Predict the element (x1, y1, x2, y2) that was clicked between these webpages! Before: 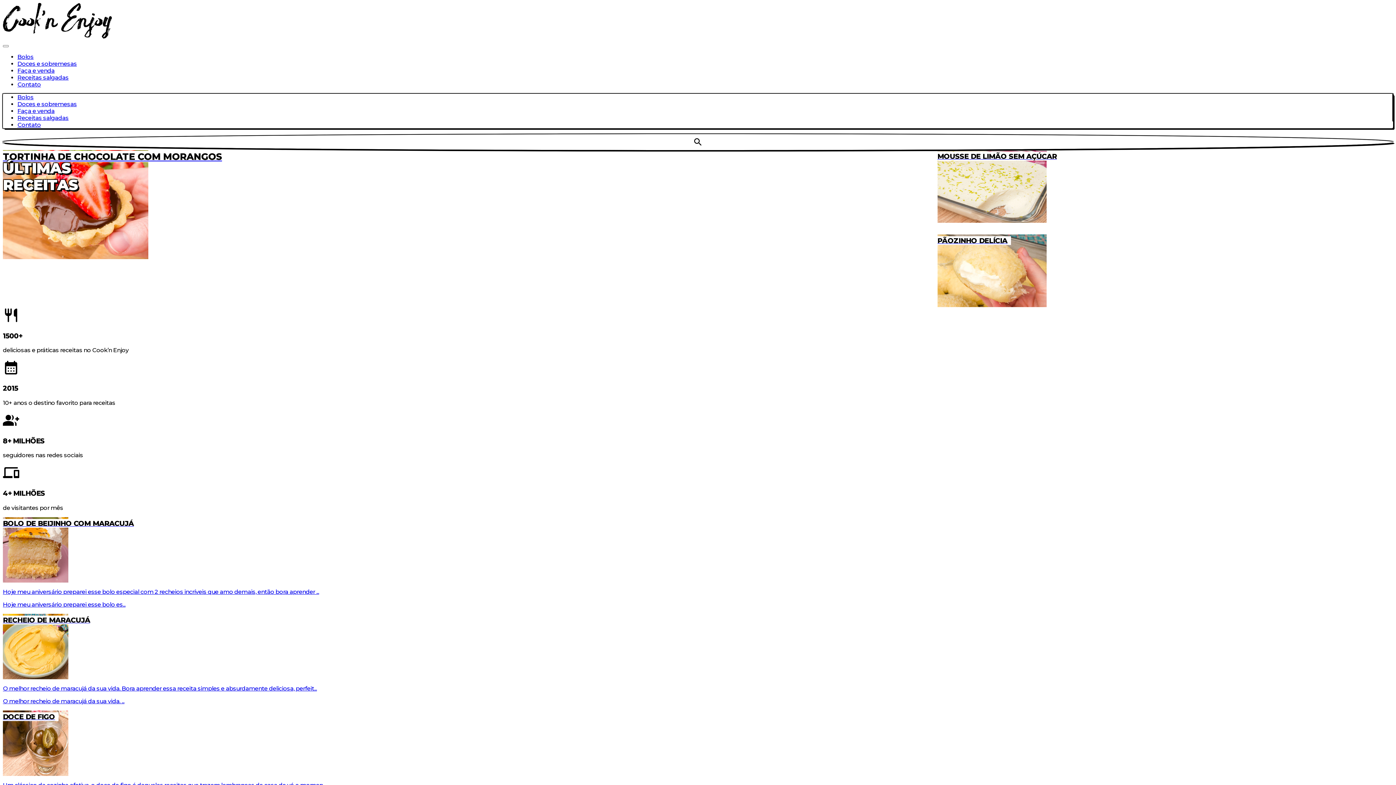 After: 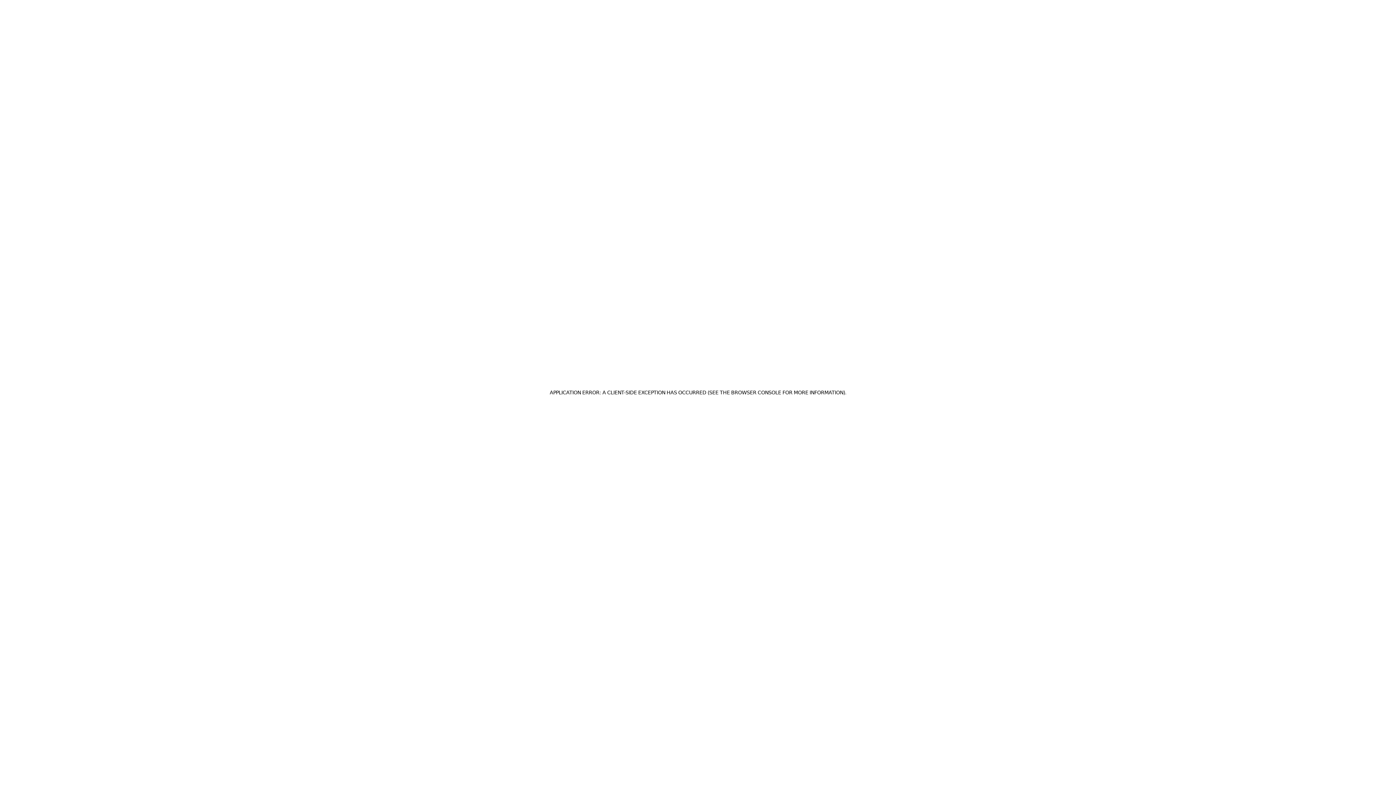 Action: label: Receitas salgadas bbox: (17, 74, 68, 81)